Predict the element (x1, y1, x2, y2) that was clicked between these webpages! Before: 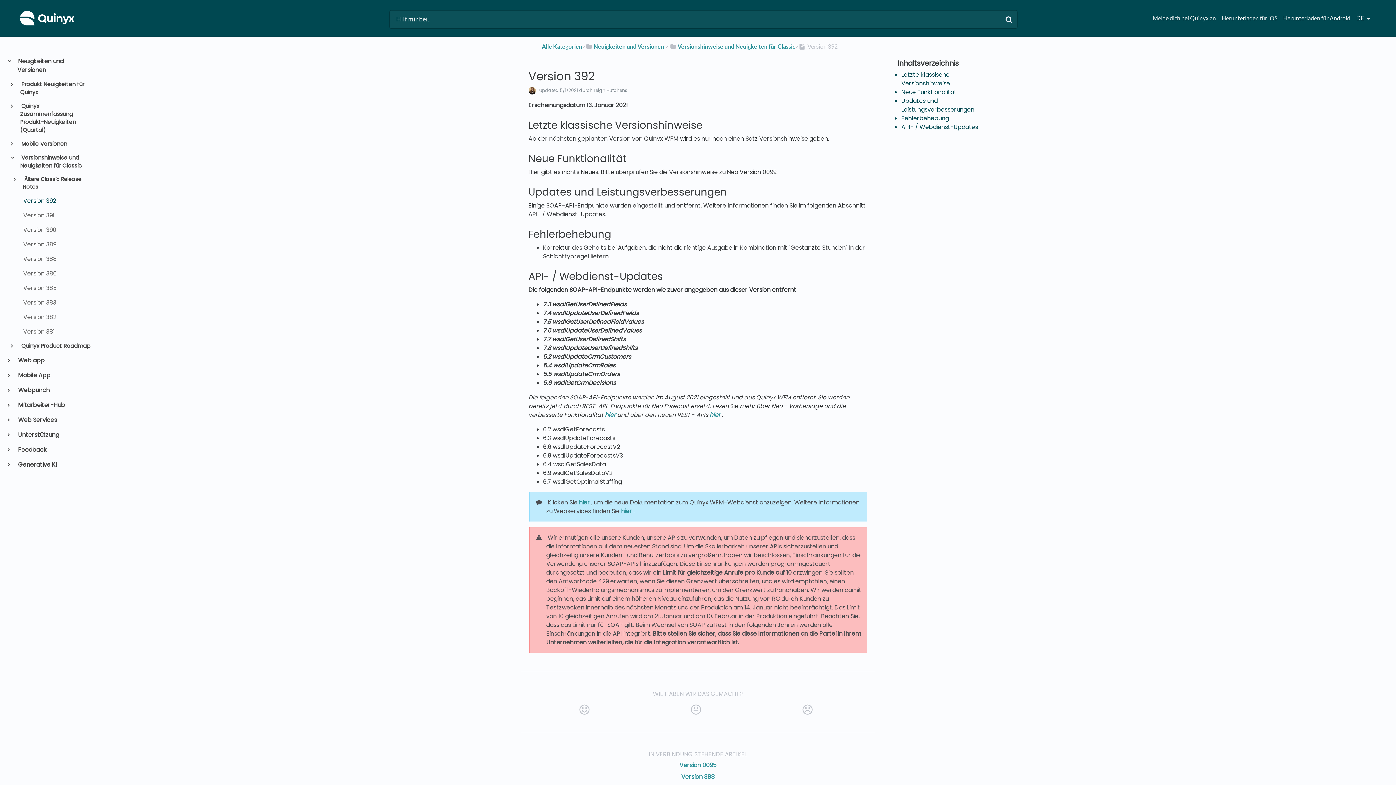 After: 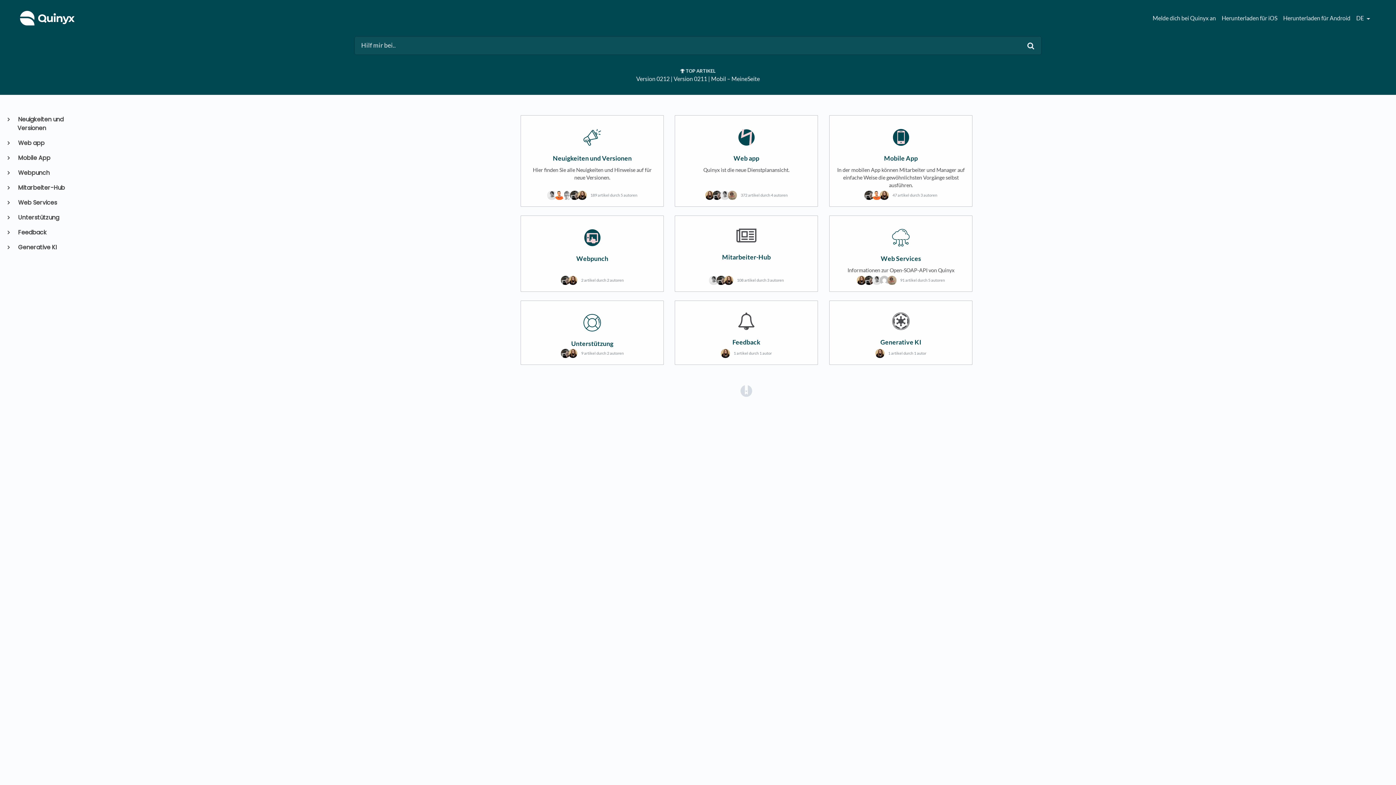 Action: bbox: (20, 9, 76, 26)